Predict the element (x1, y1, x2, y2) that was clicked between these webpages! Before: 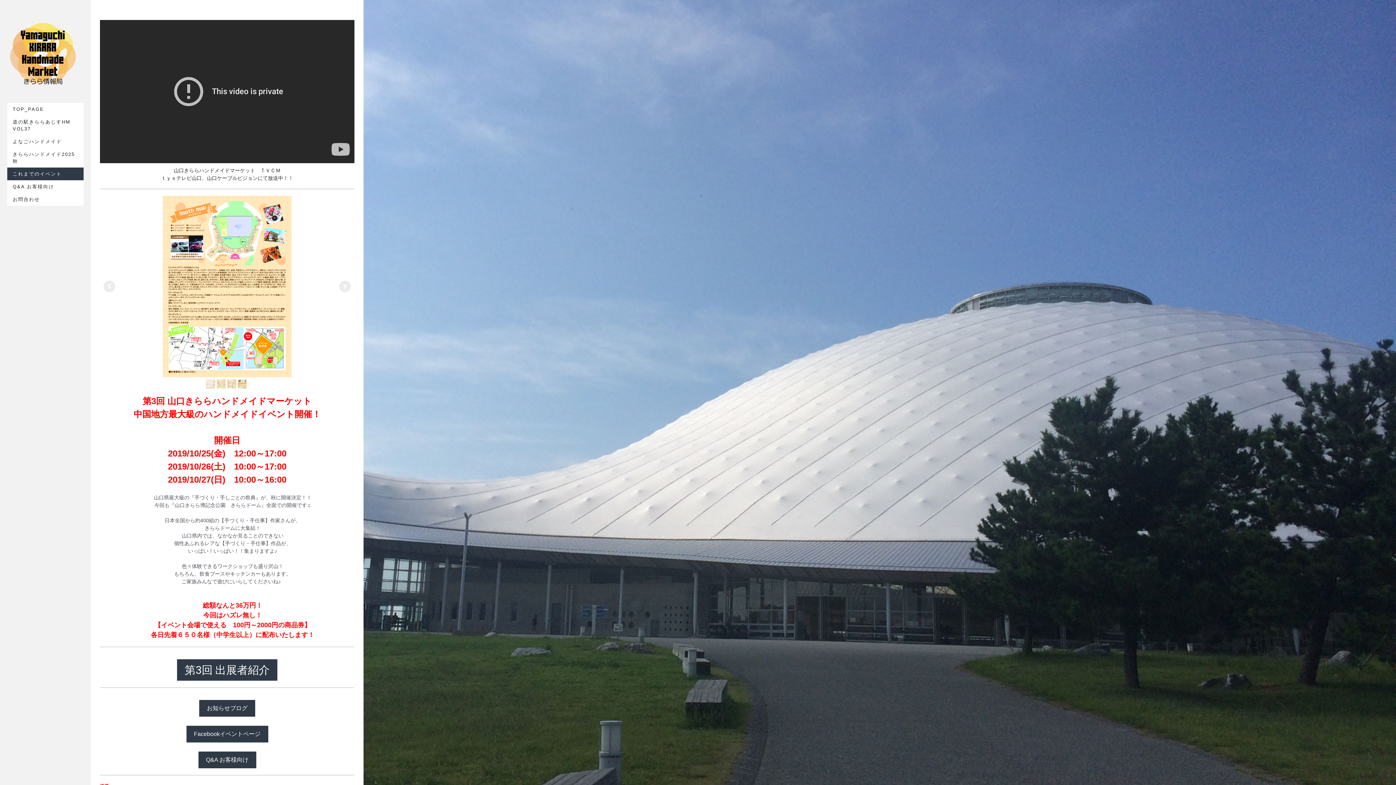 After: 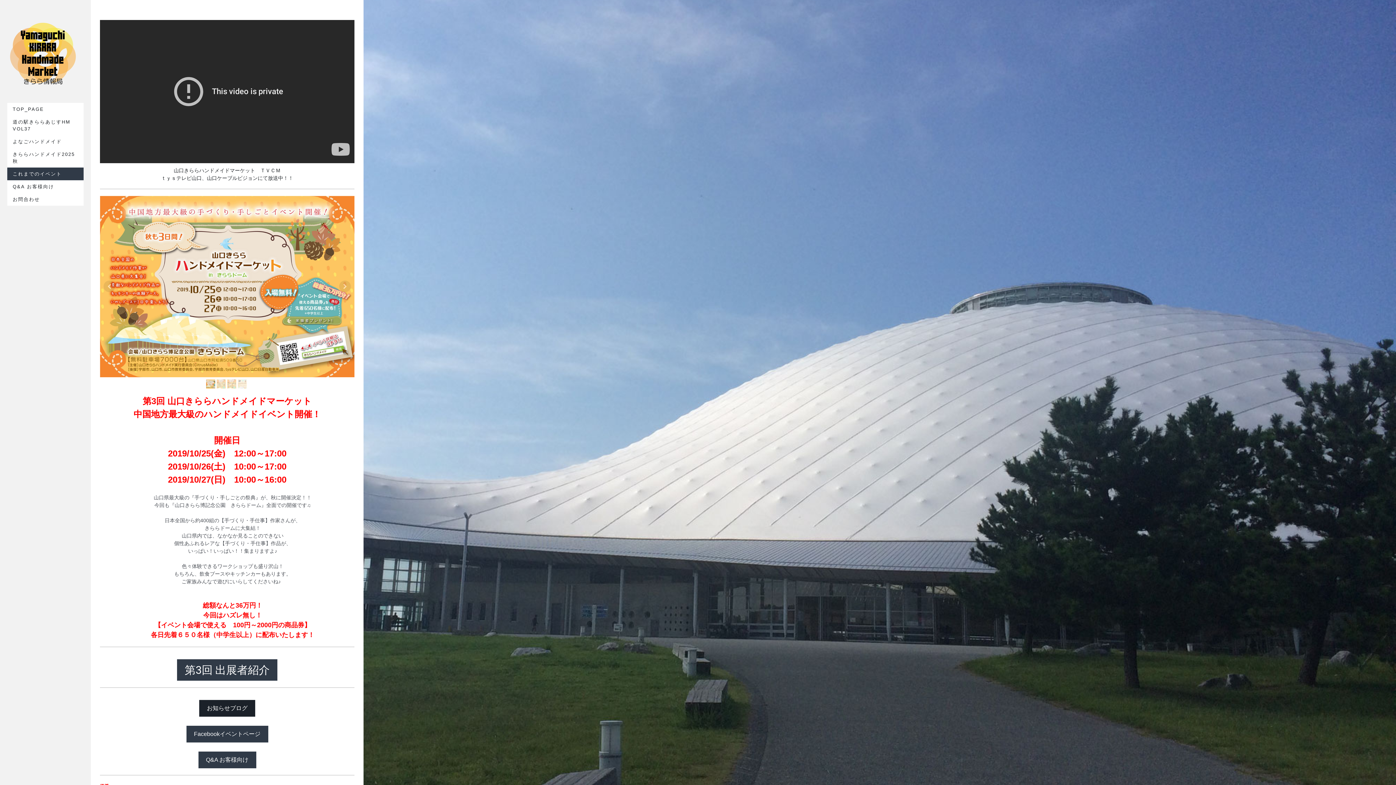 Action: label: お知らせブログ bbox: (199, 700, 255, 716)